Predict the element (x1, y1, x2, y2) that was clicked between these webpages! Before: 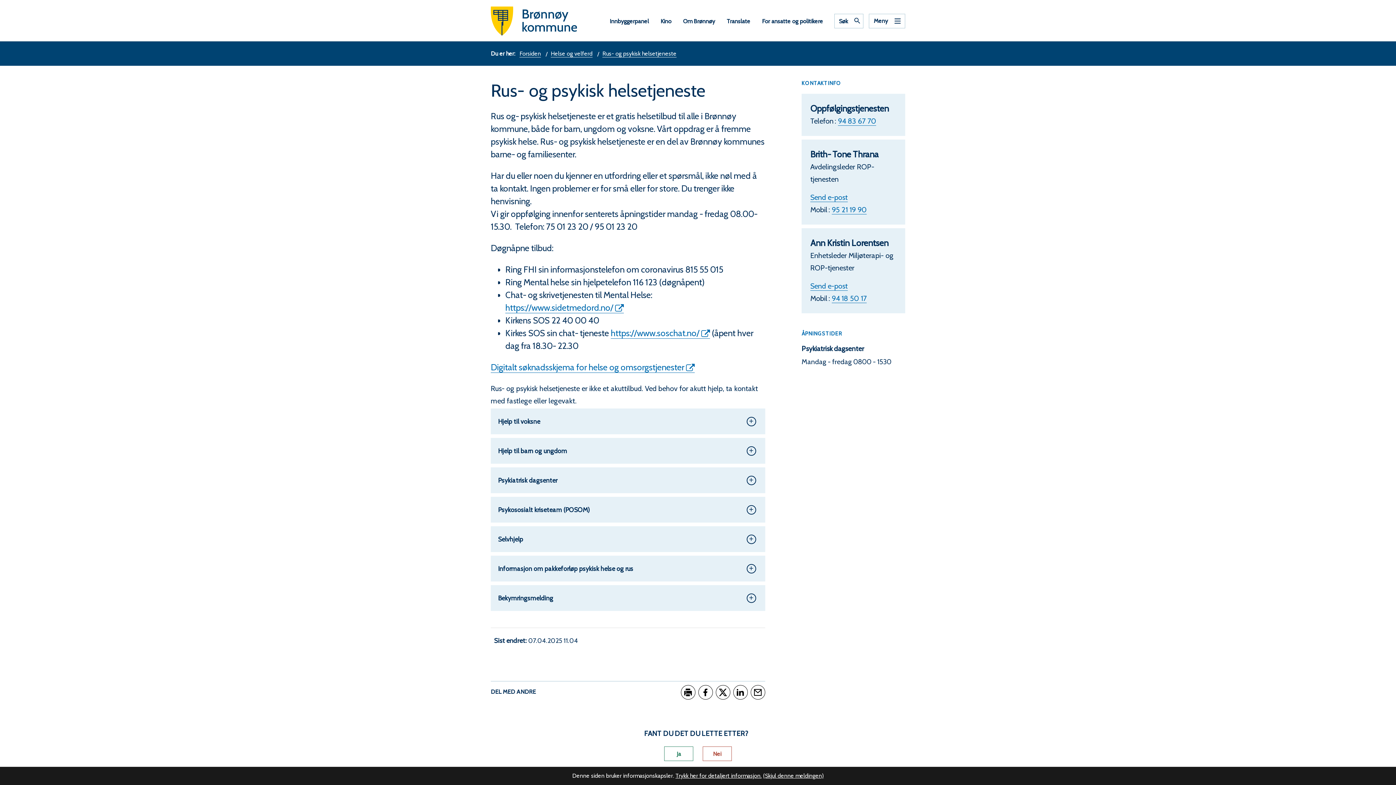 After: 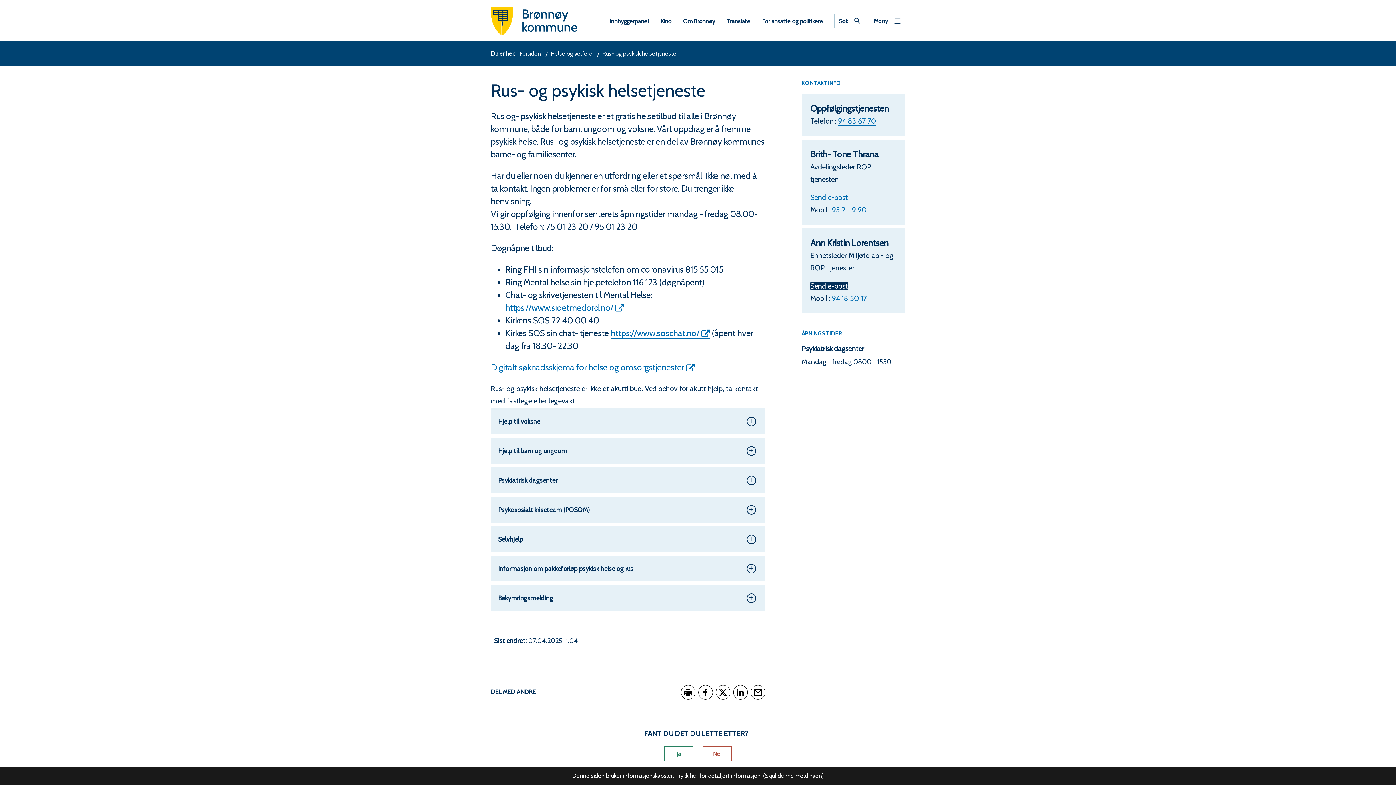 Action: bbox: (810, 281, 848, 290) label: Send e-post
til Ann Kristin Lorentsen